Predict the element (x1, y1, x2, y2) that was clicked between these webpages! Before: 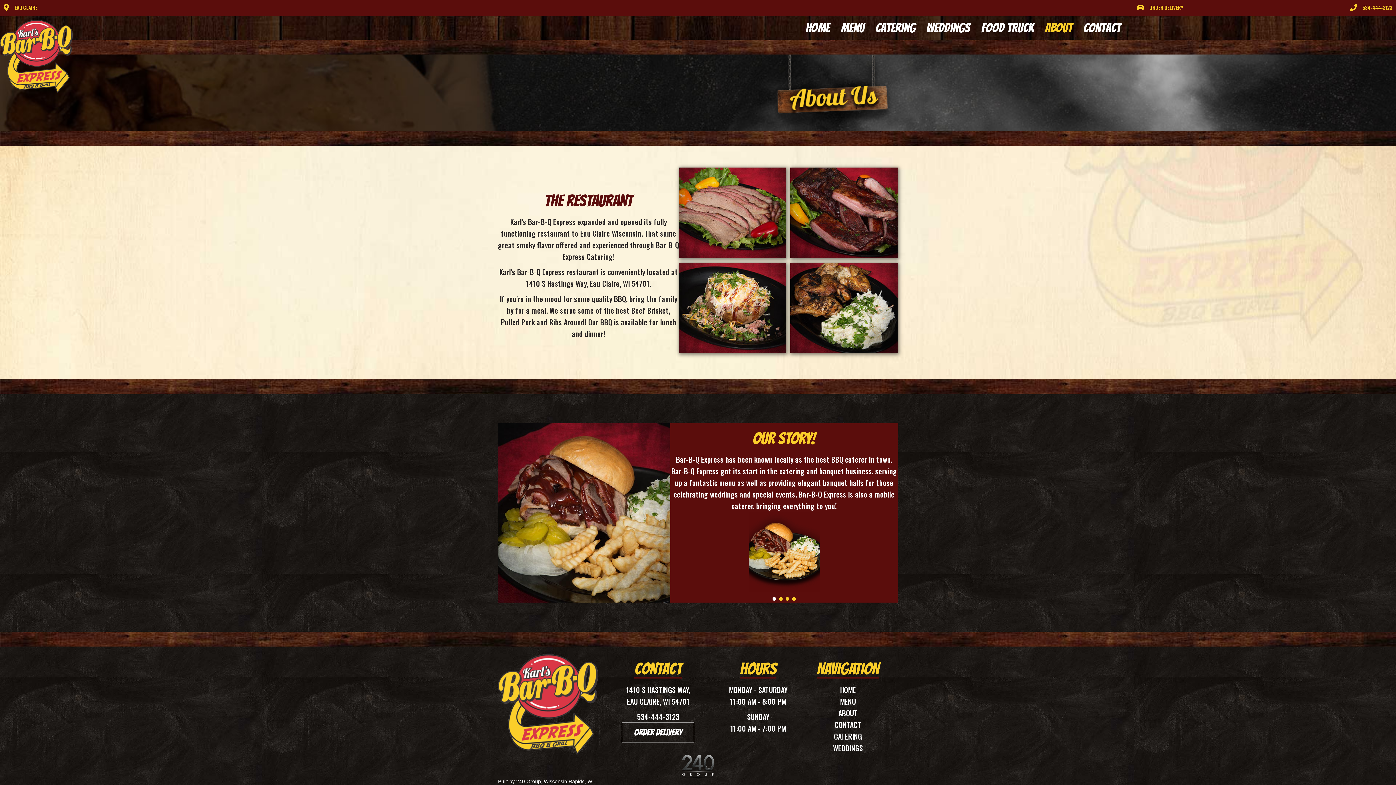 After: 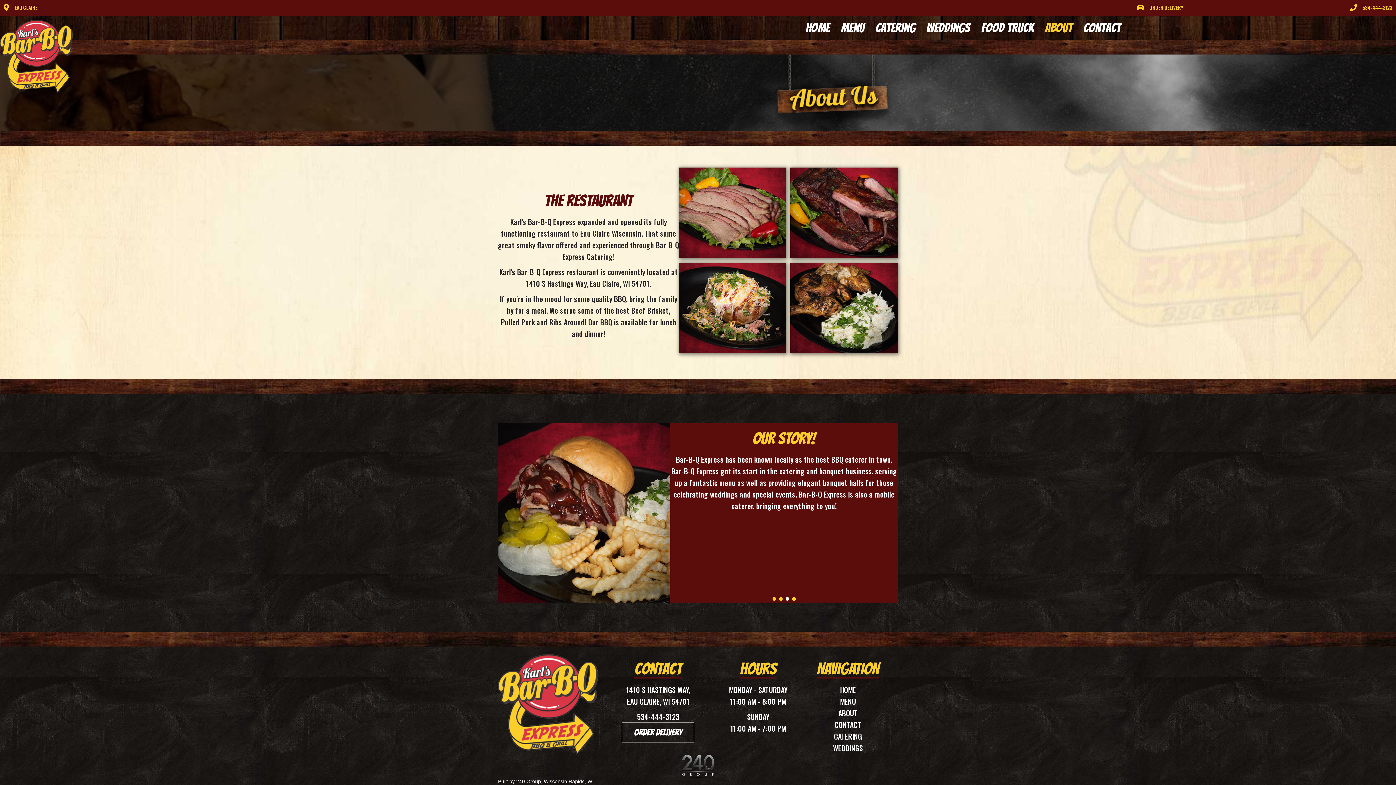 Action: bbox: (1149, 4, 1183, 11) label: ORDER DELIVERY